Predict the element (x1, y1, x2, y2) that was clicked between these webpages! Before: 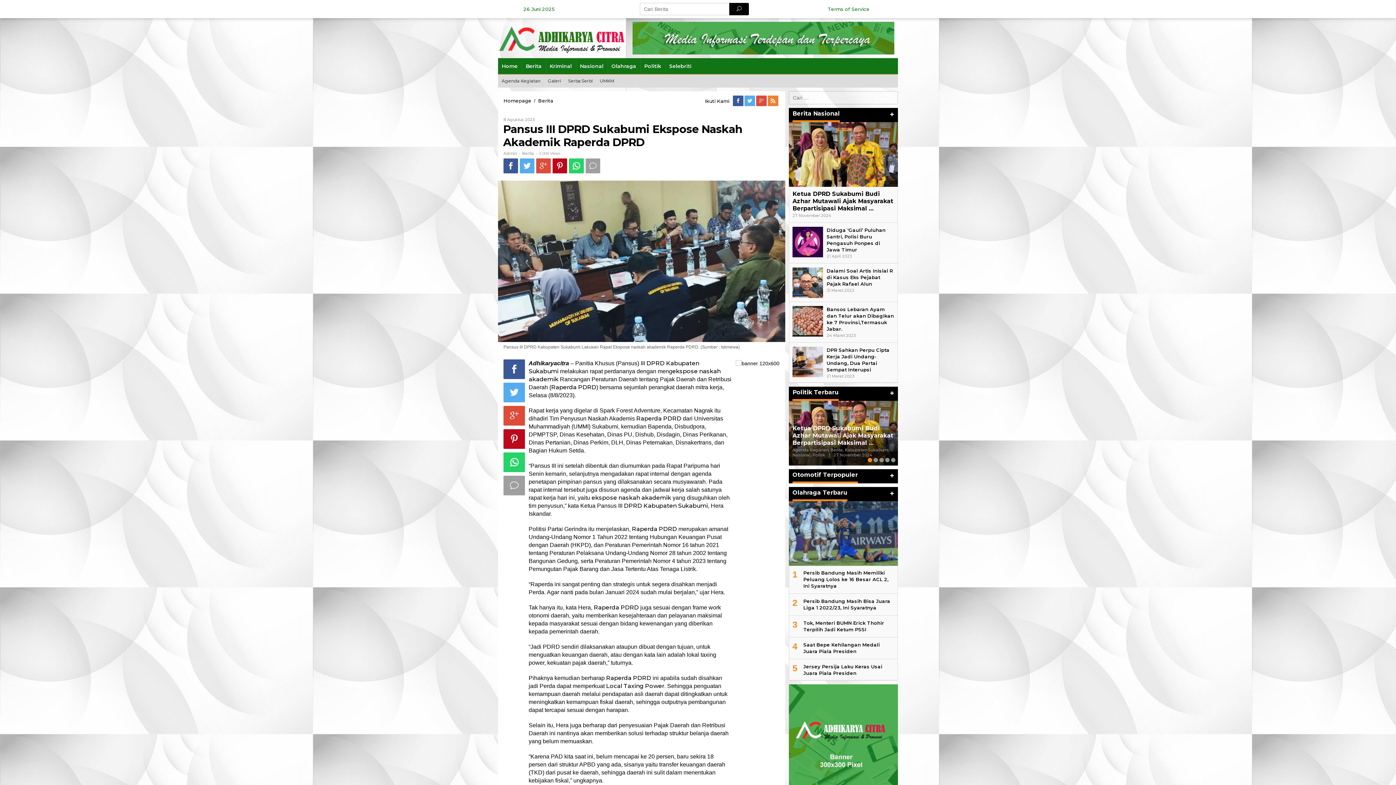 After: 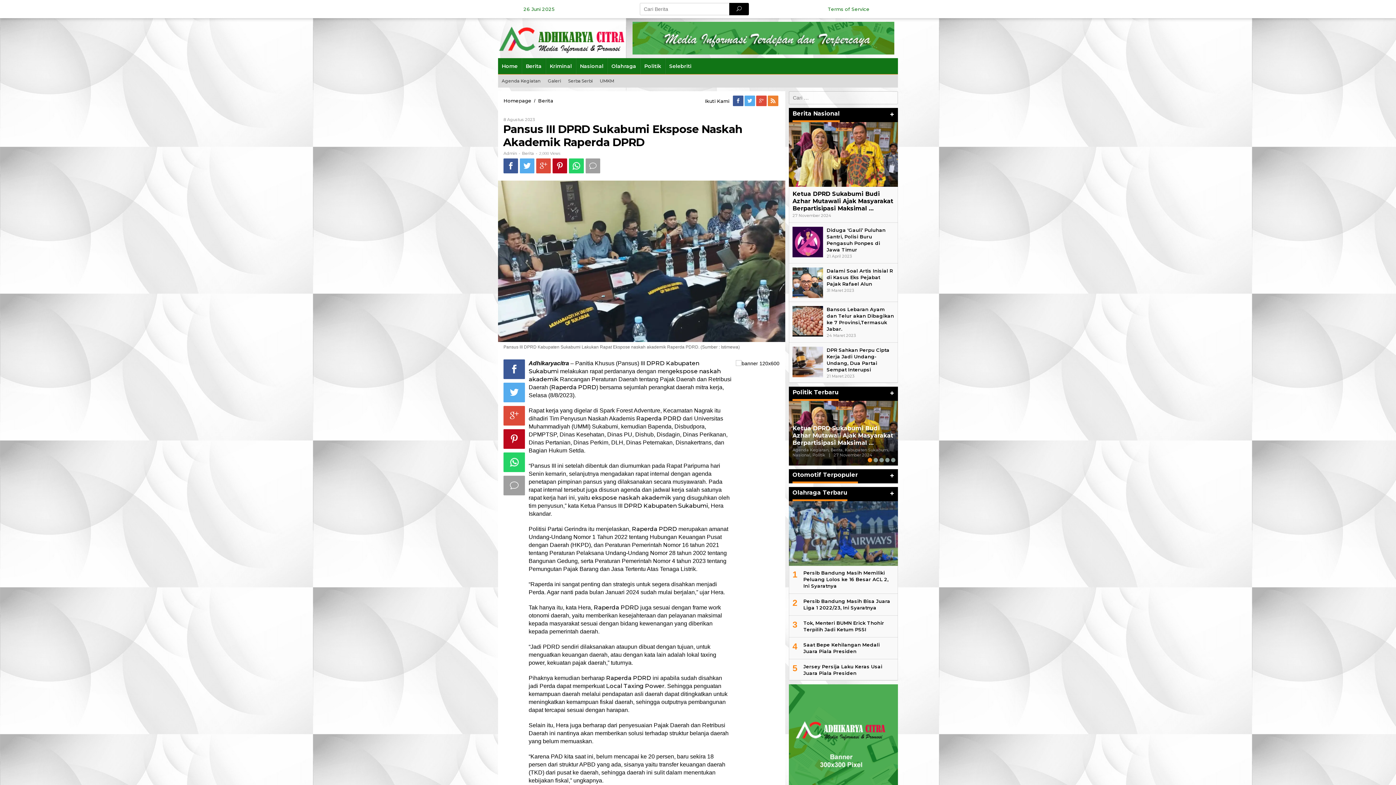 Action: bbox: (503, 359, 525, 379)